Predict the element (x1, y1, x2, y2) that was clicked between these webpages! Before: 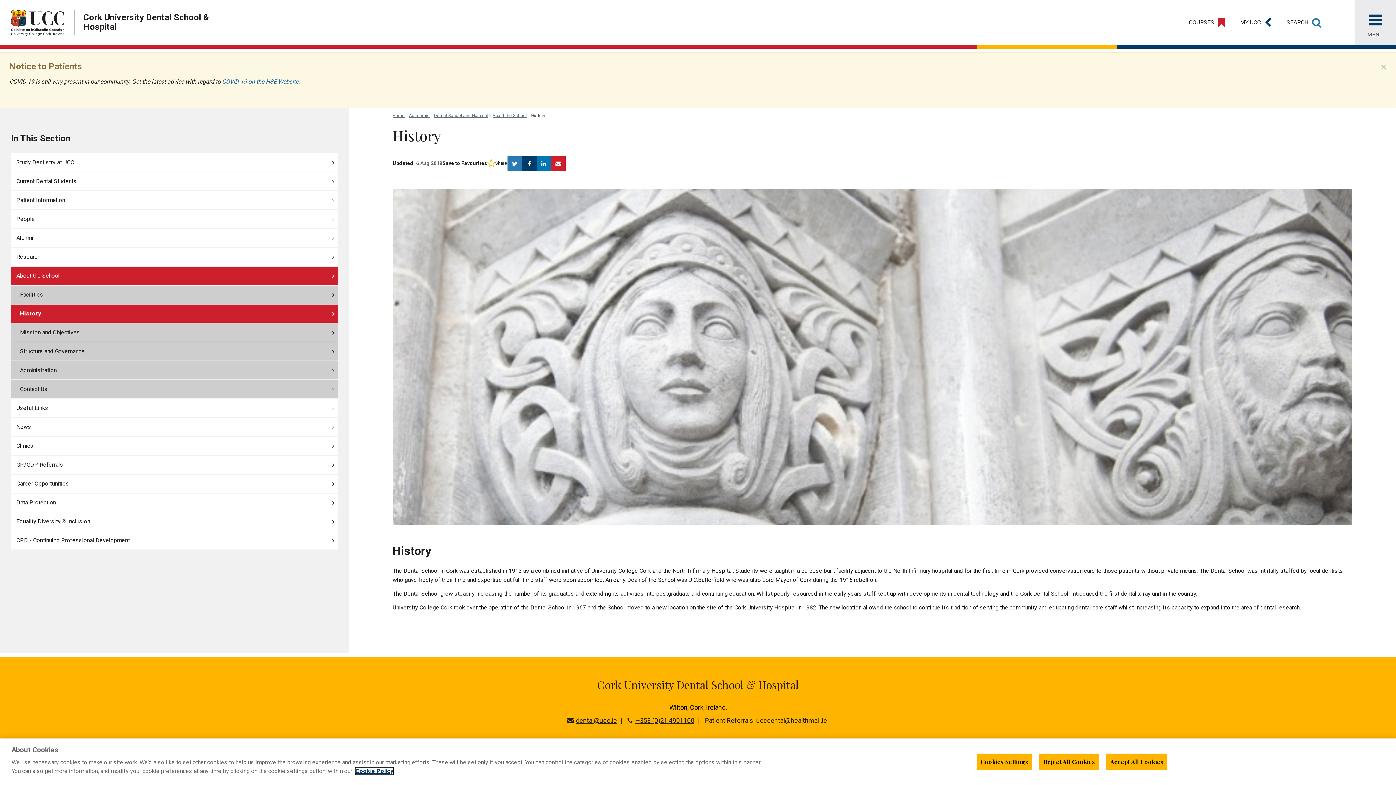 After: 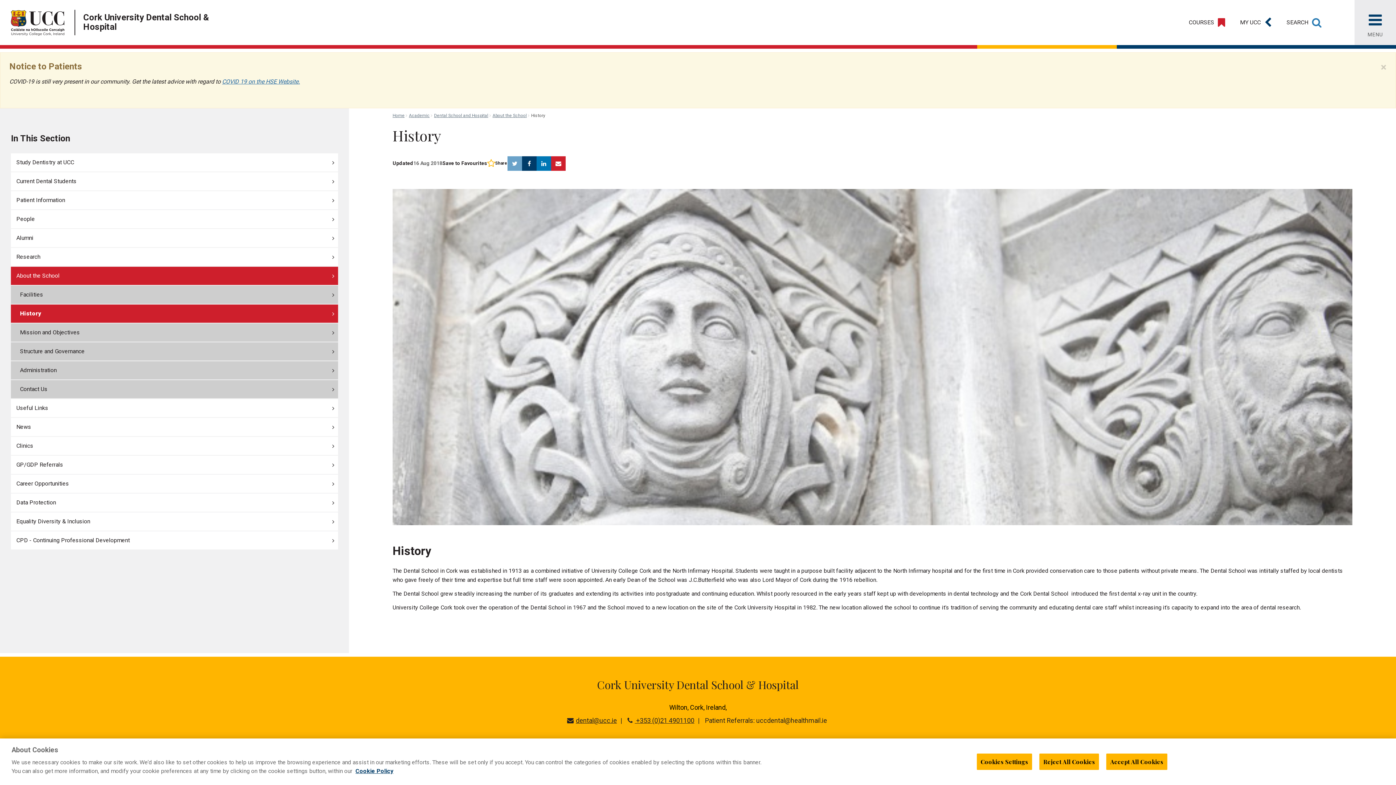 Action: bbox: (507, 156, 522, 170) label: 	
Twitter